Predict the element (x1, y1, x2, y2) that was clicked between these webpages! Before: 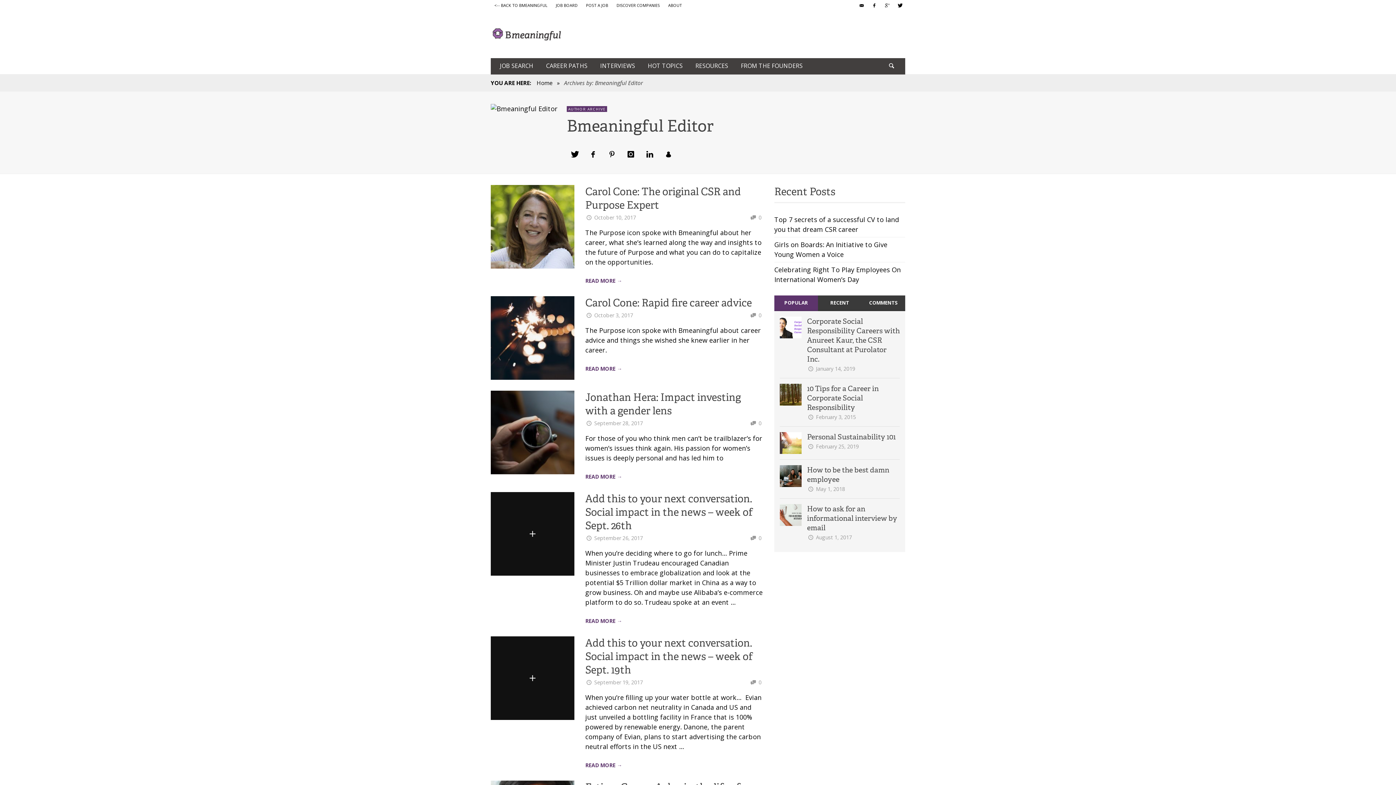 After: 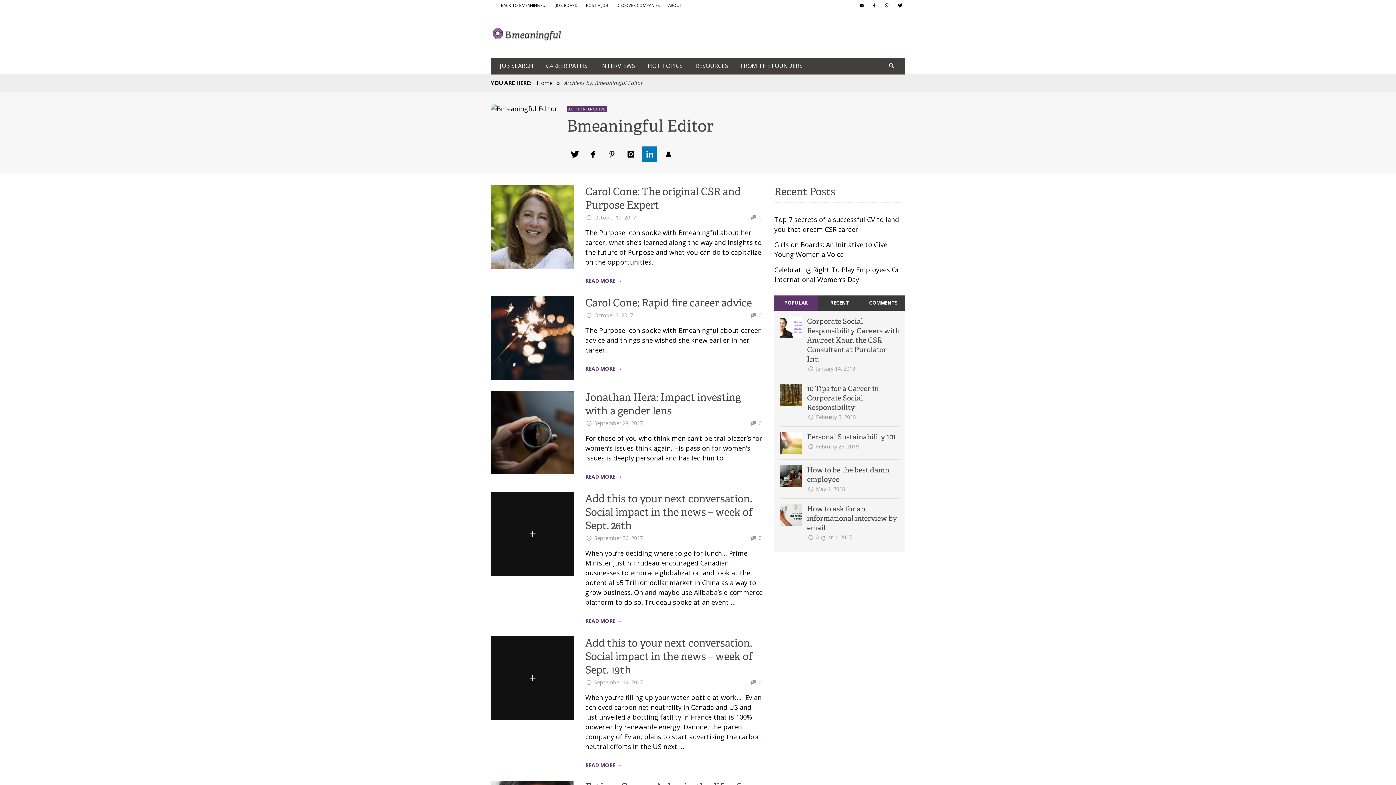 Action: bbox: (642, 146, 657, 162)